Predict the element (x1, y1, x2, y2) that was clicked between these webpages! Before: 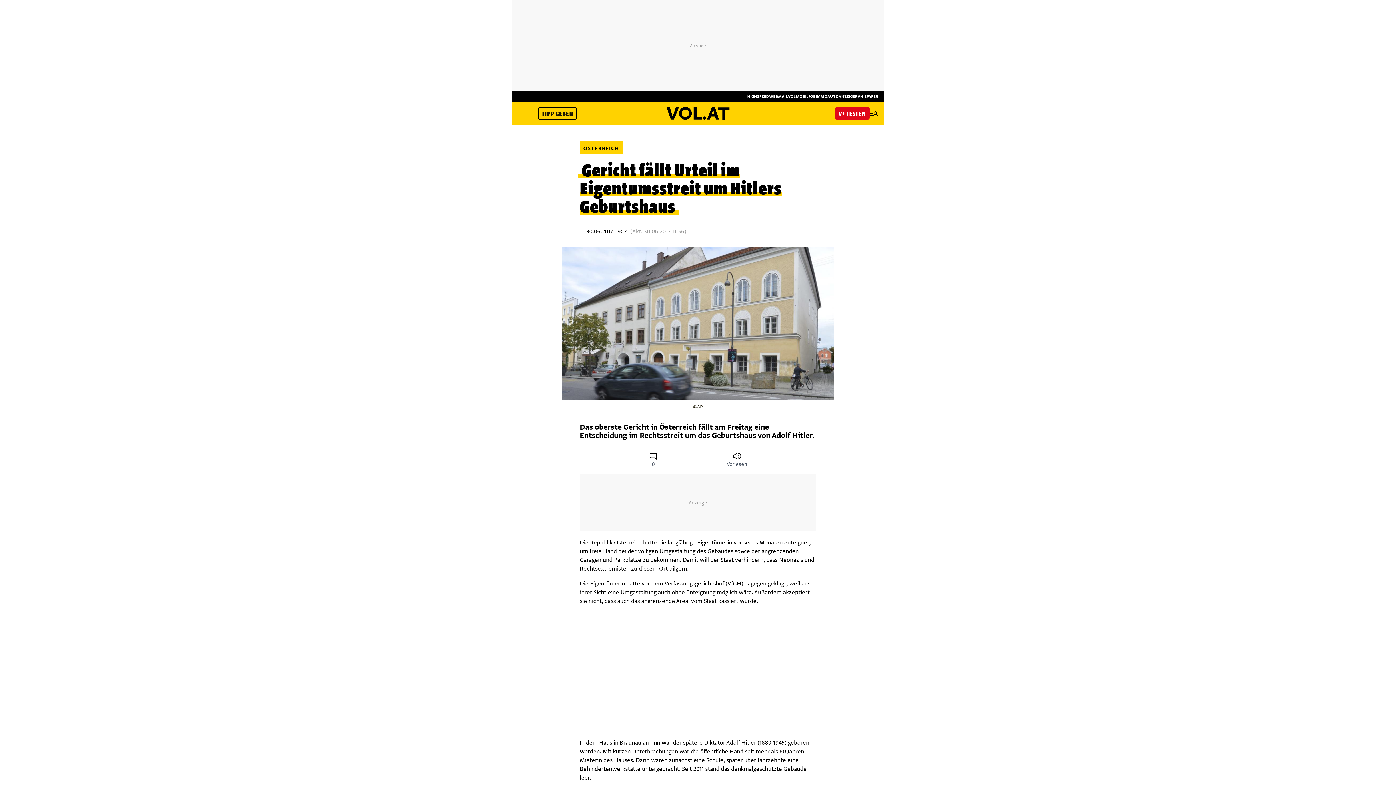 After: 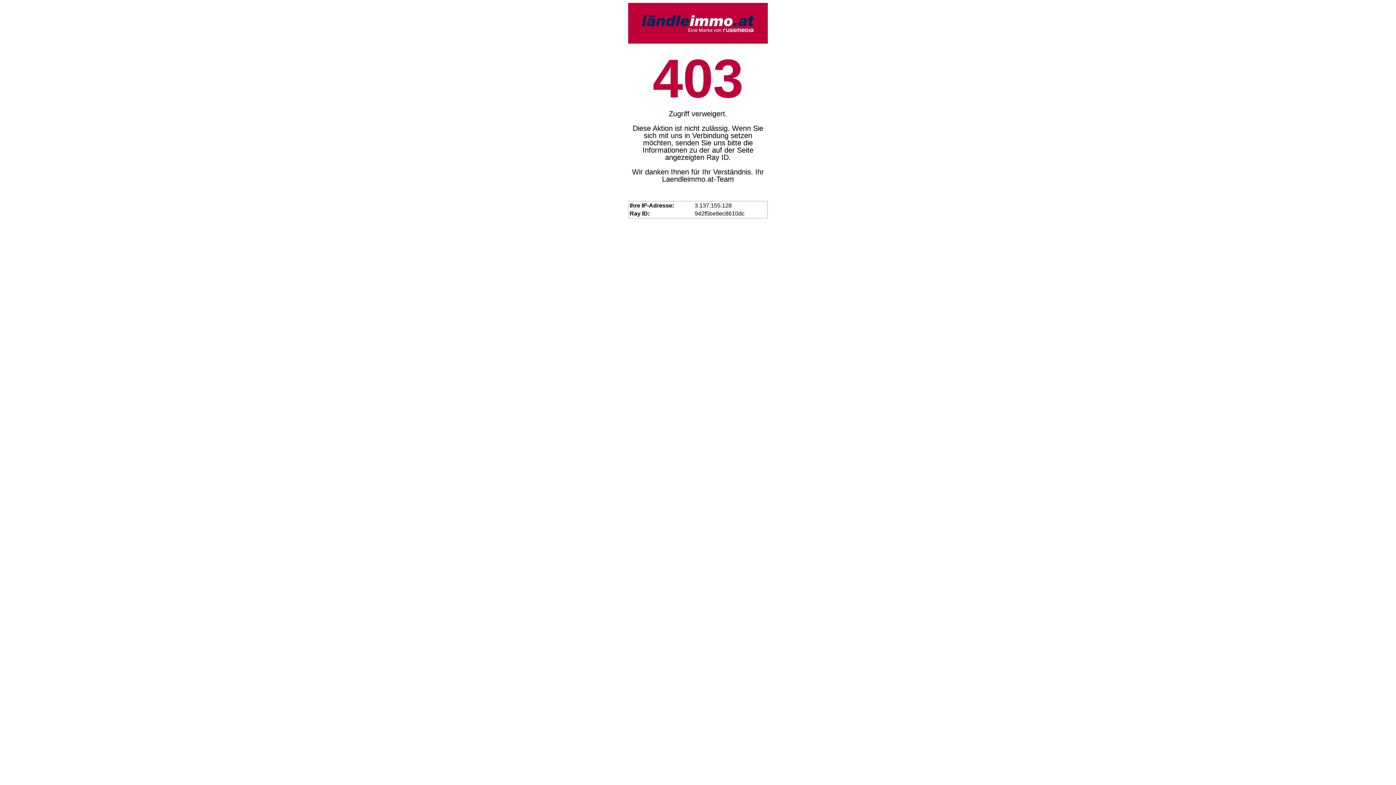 Action: bbox: (815, 93, 827, 98) label: IMMO